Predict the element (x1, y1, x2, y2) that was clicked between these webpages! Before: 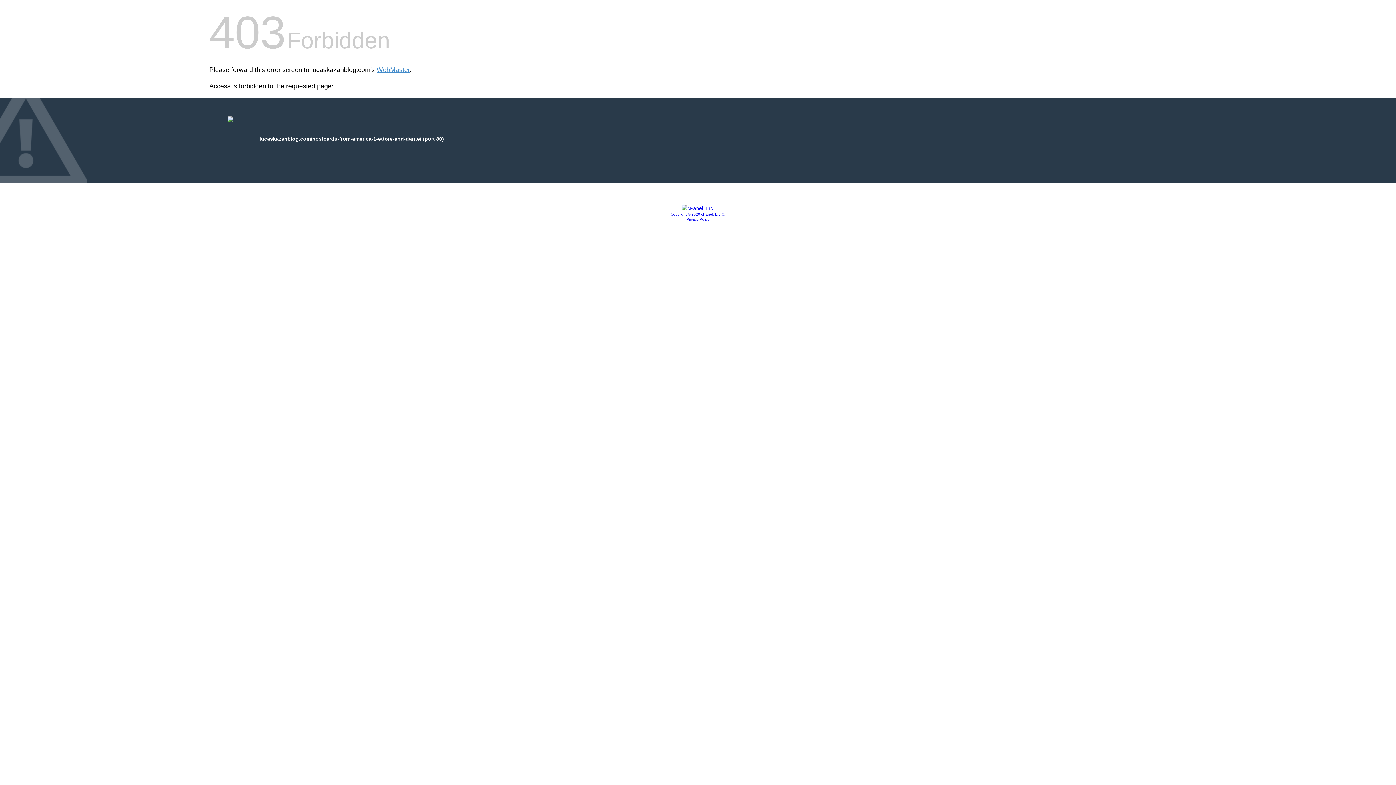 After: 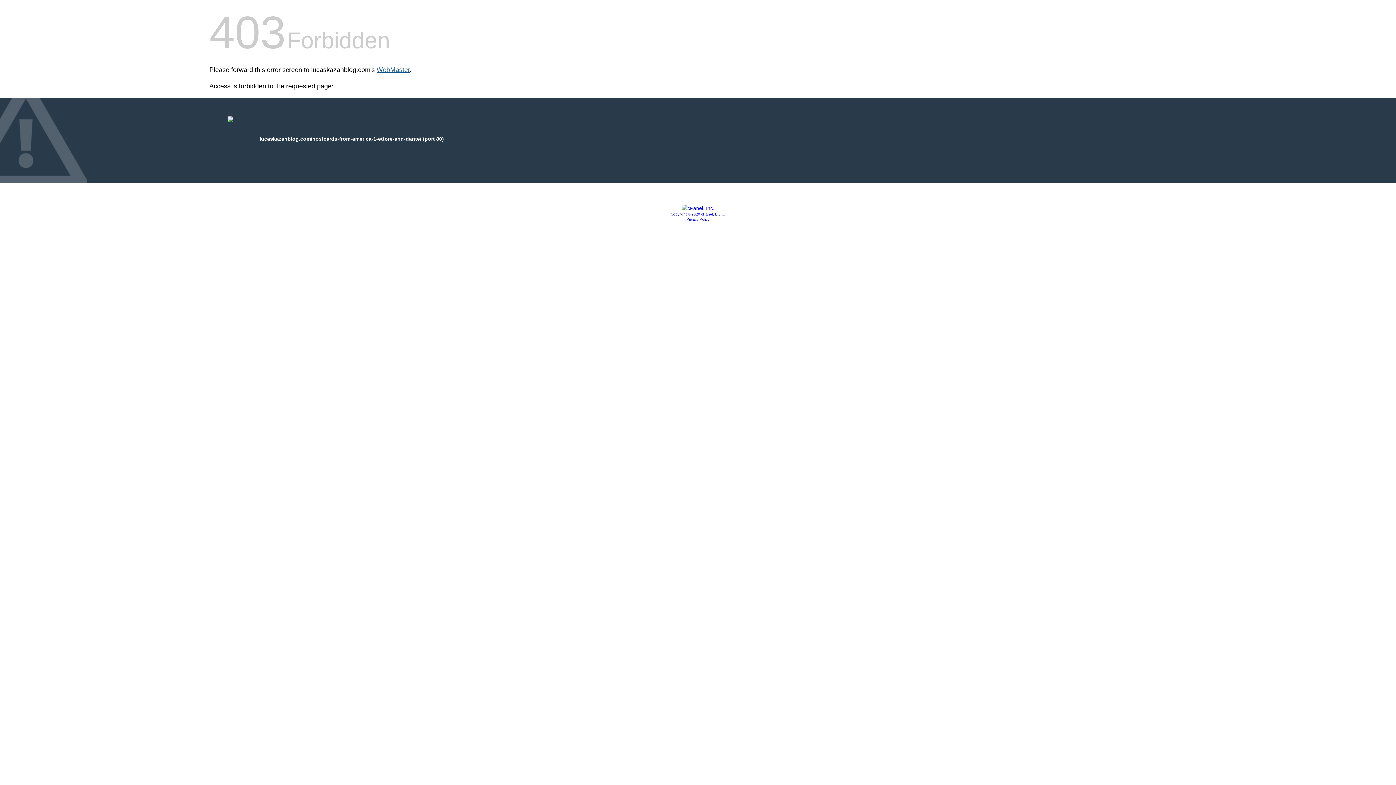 Action: bbox: (376, 66, 409, 73) label: WebMaster